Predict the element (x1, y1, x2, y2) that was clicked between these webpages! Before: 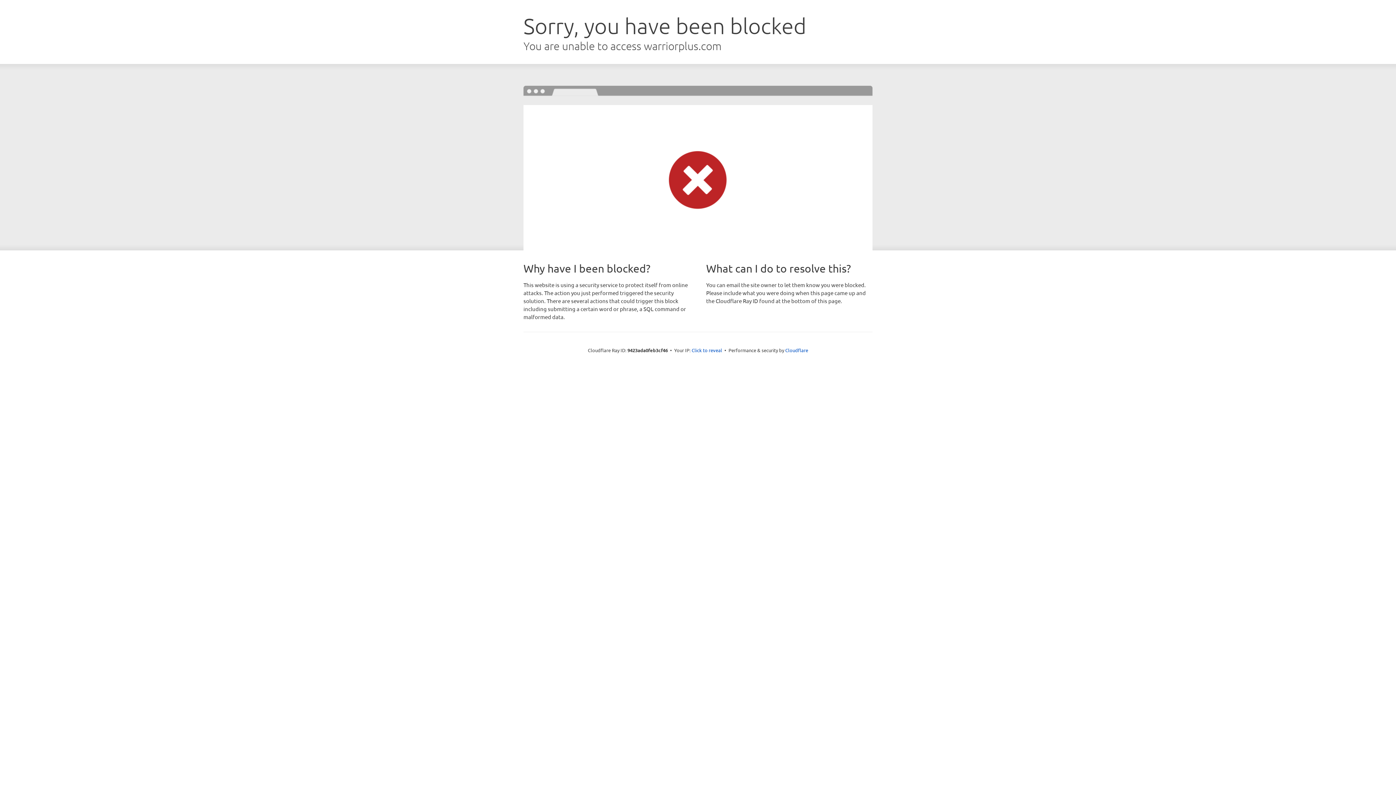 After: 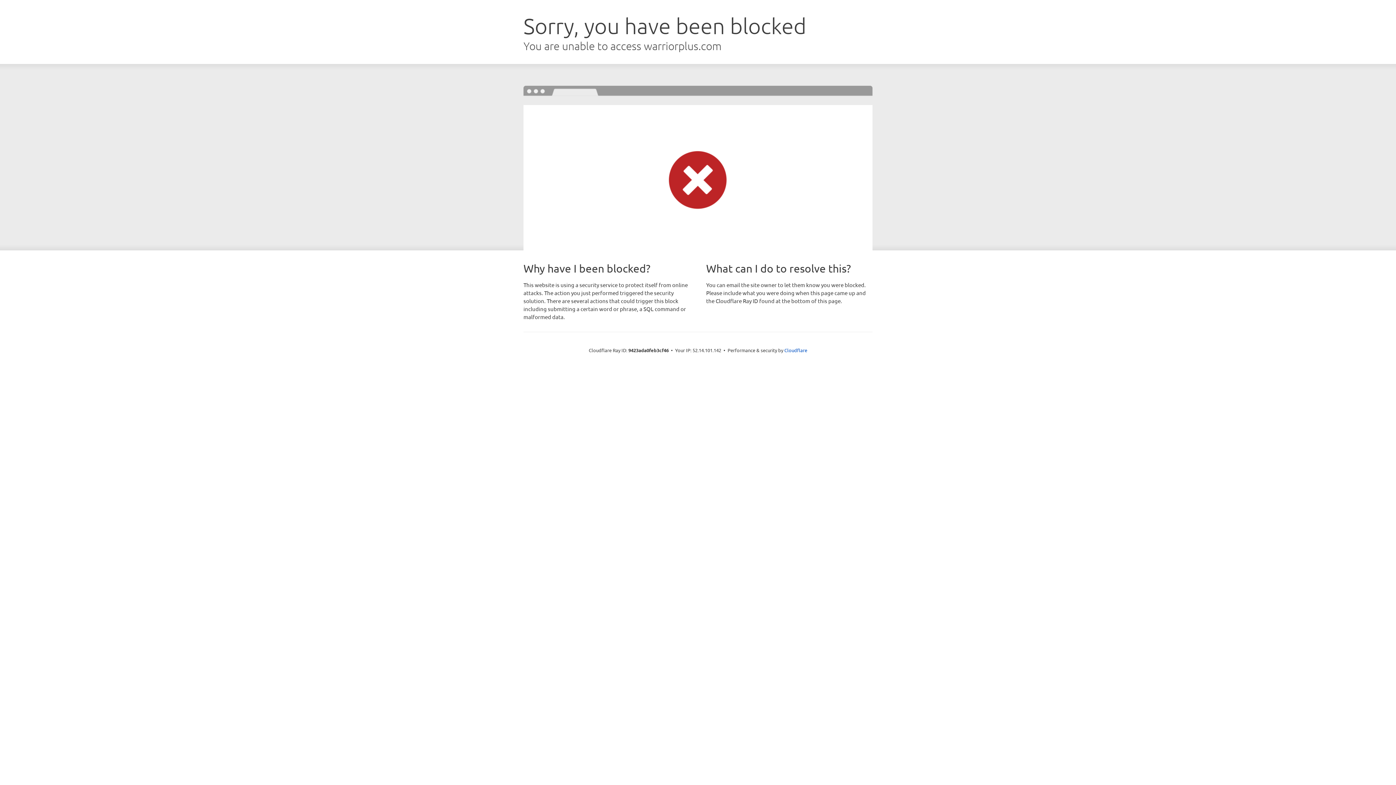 Action: label: Click to reveal bbox: (691, 346, 722, 353)